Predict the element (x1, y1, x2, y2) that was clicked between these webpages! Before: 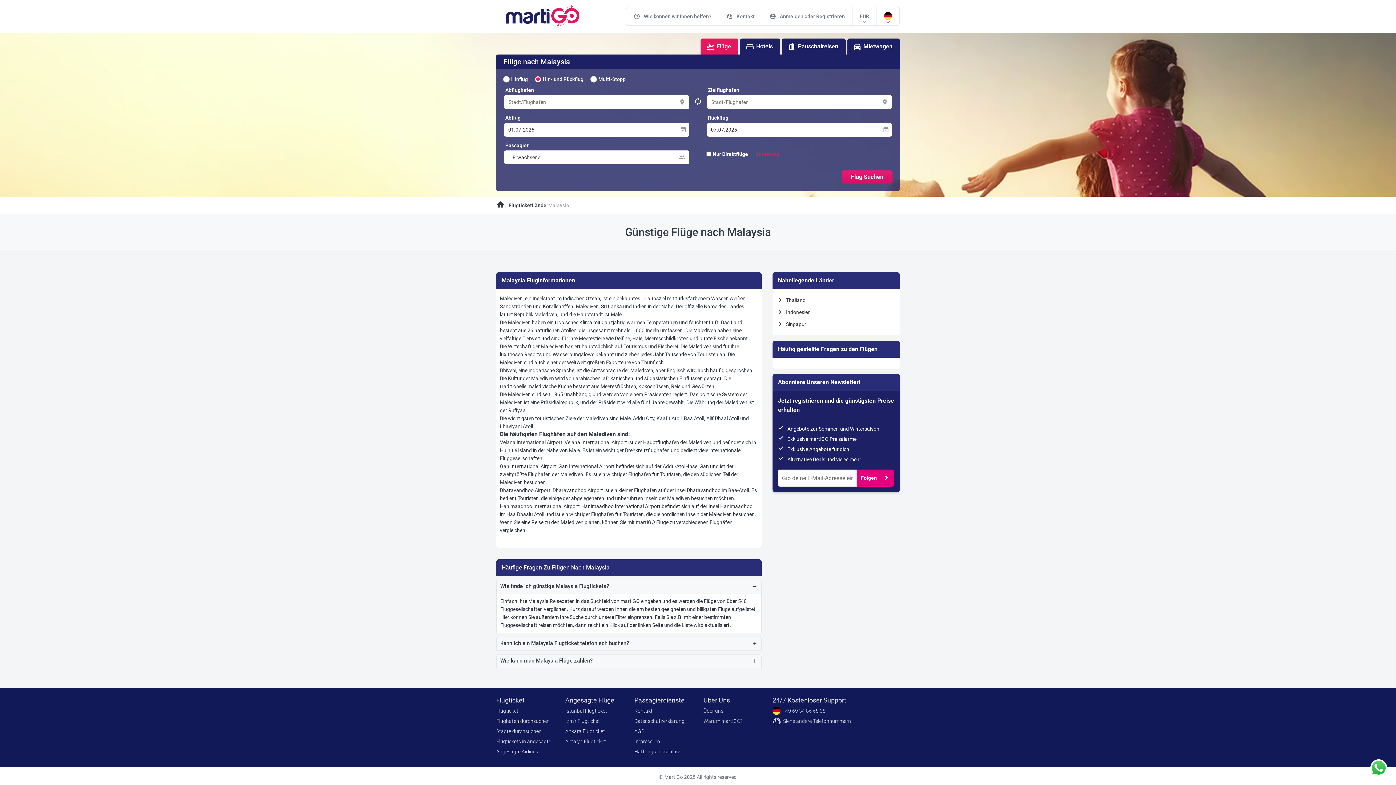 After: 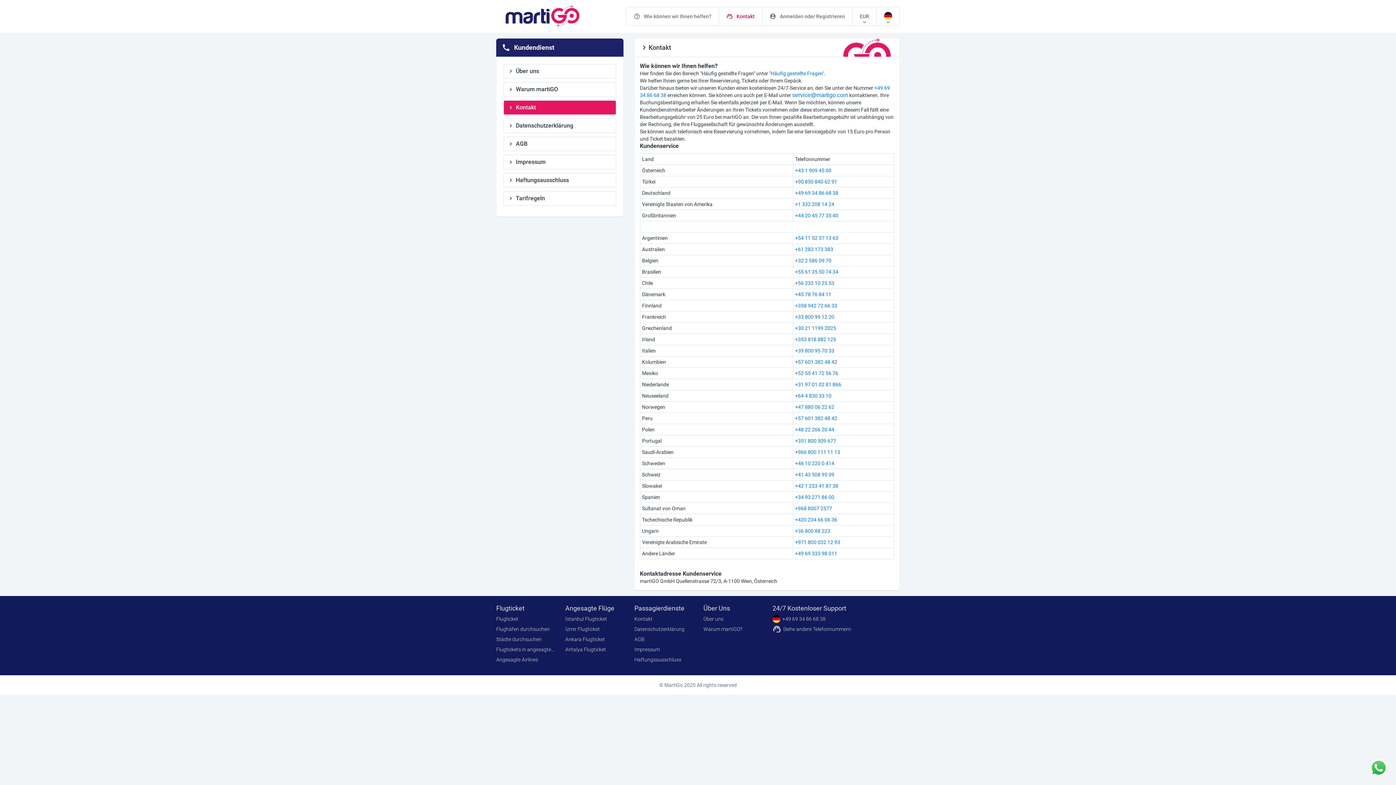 Action: bbox: (719, 7, 762, 25) label: support_agent
Kontakt